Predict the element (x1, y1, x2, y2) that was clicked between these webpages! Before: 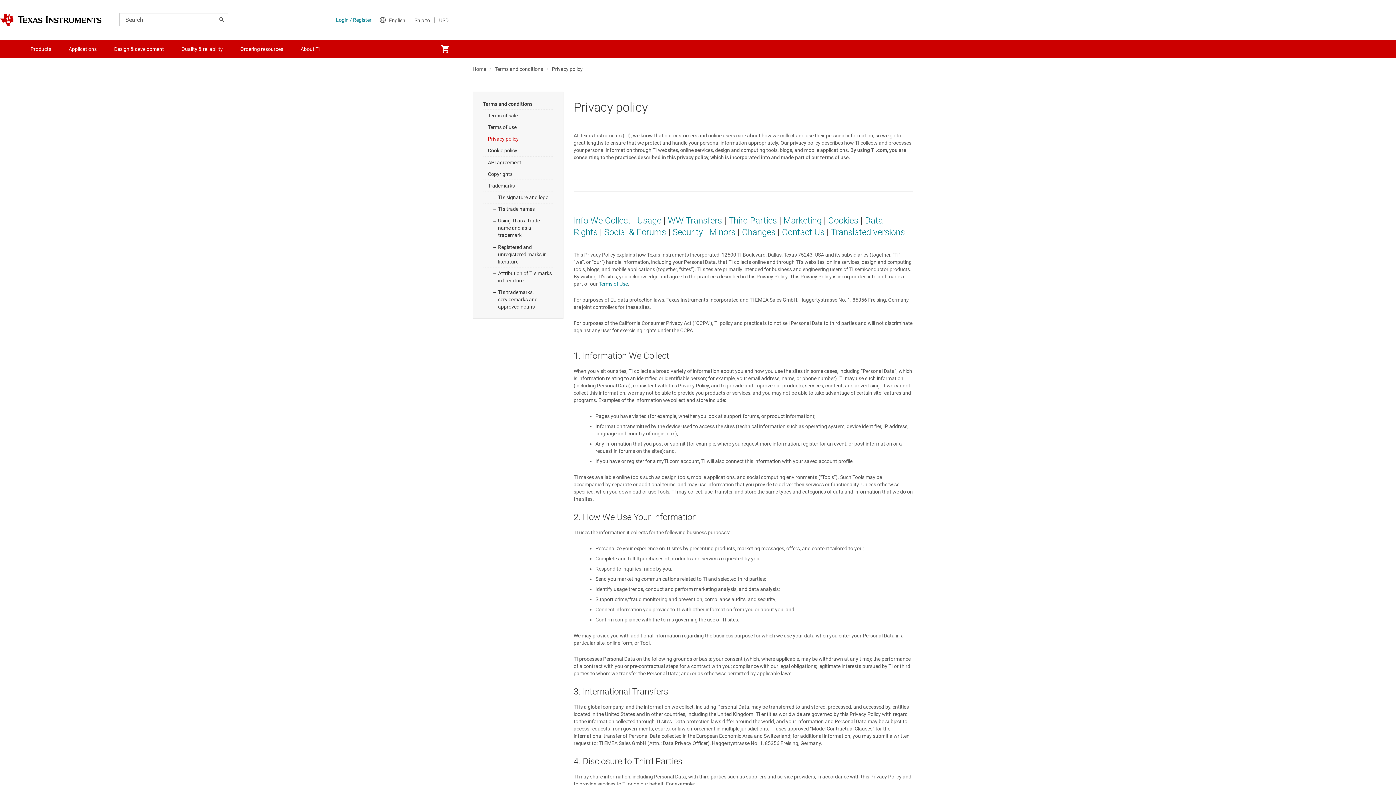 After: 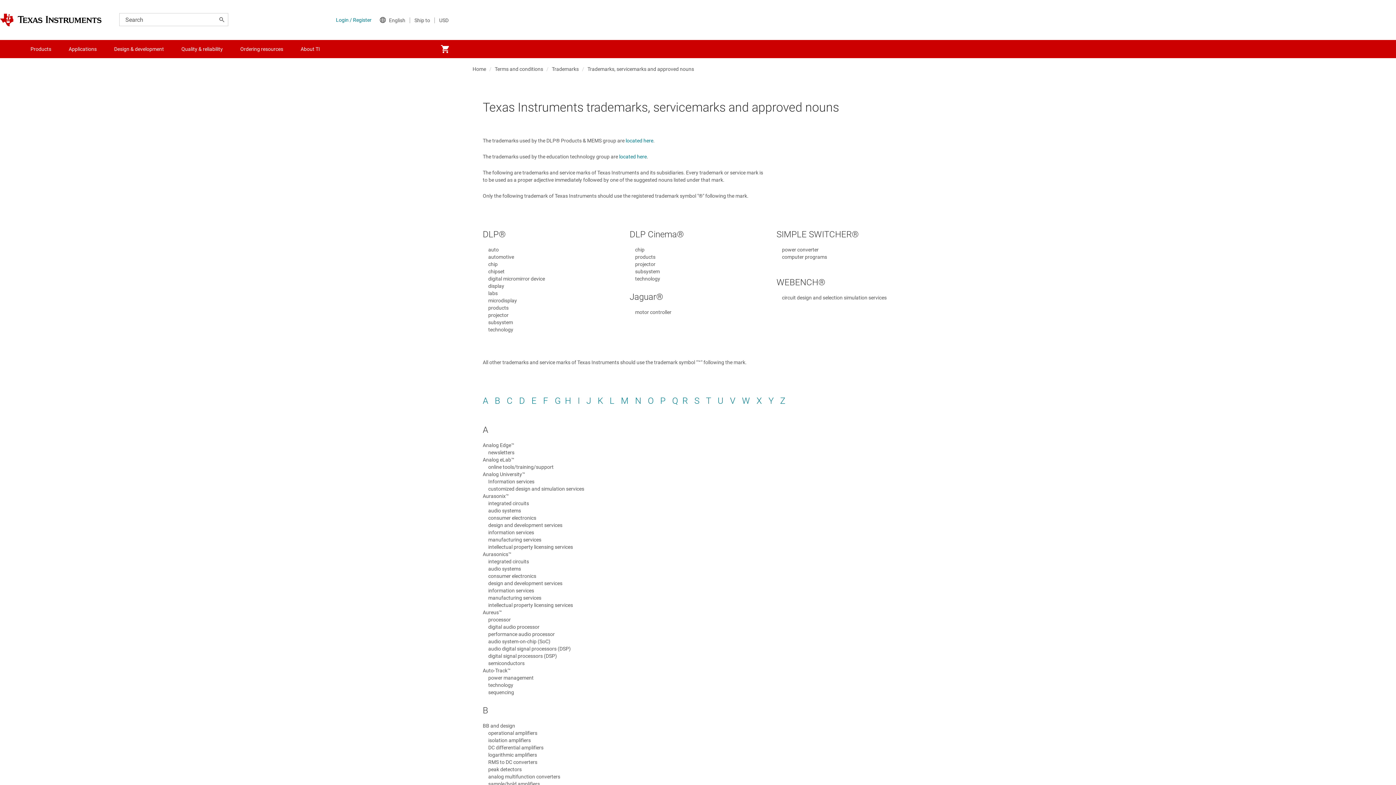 Action: bbox: (482, 286, 553, 312) label: TI's trademarks, servicemarks and approved nouns